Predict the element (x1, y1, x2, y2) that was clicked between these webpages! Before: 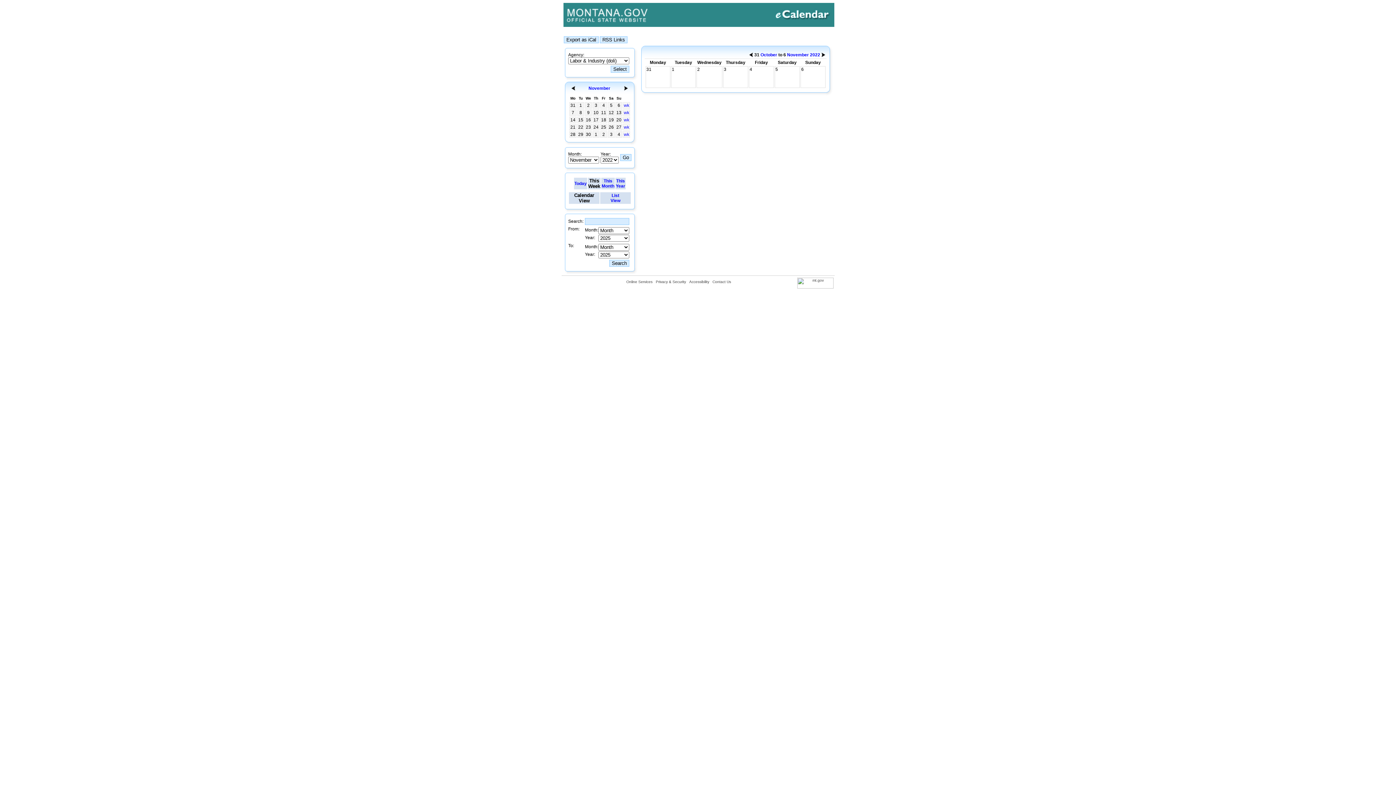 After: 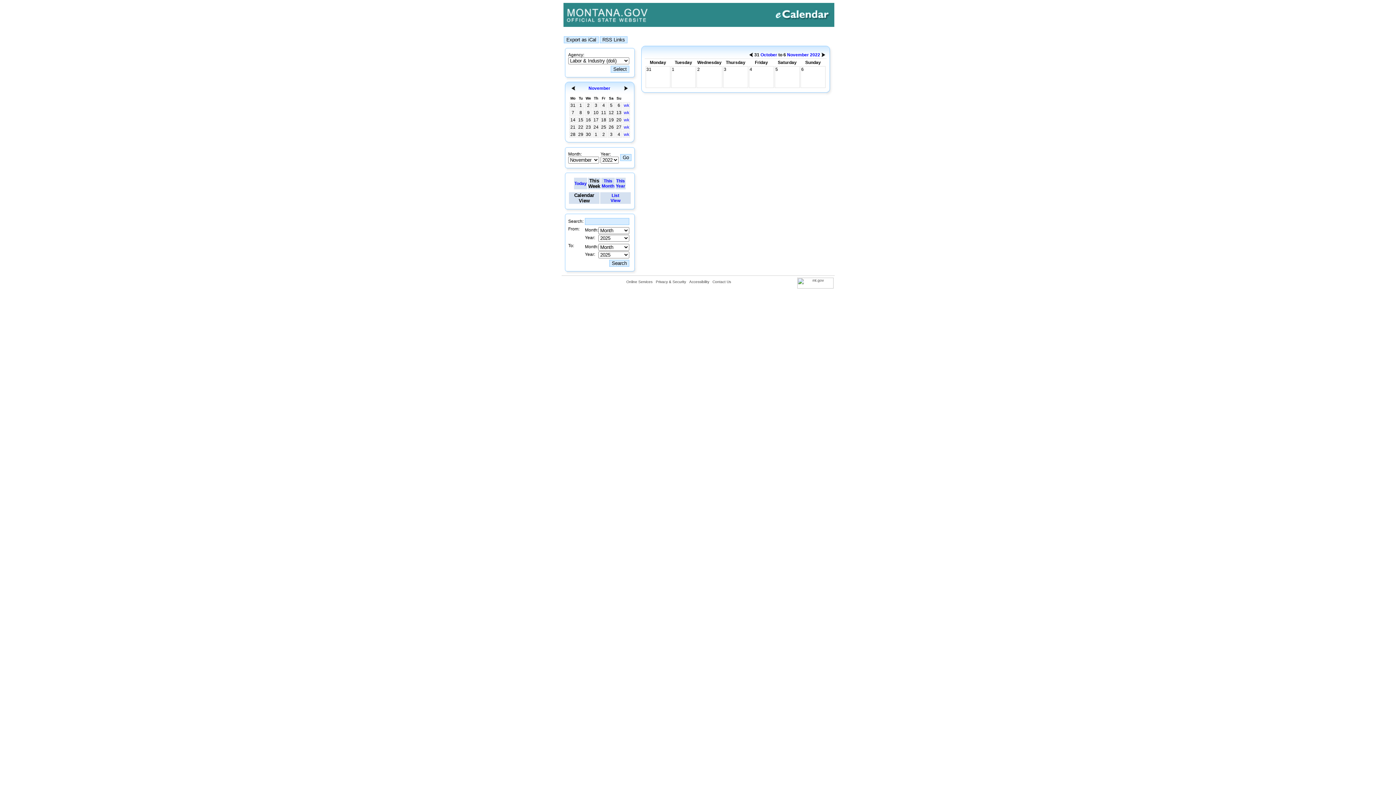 Action: bbox: (624, 102, 629, 108) label: wk